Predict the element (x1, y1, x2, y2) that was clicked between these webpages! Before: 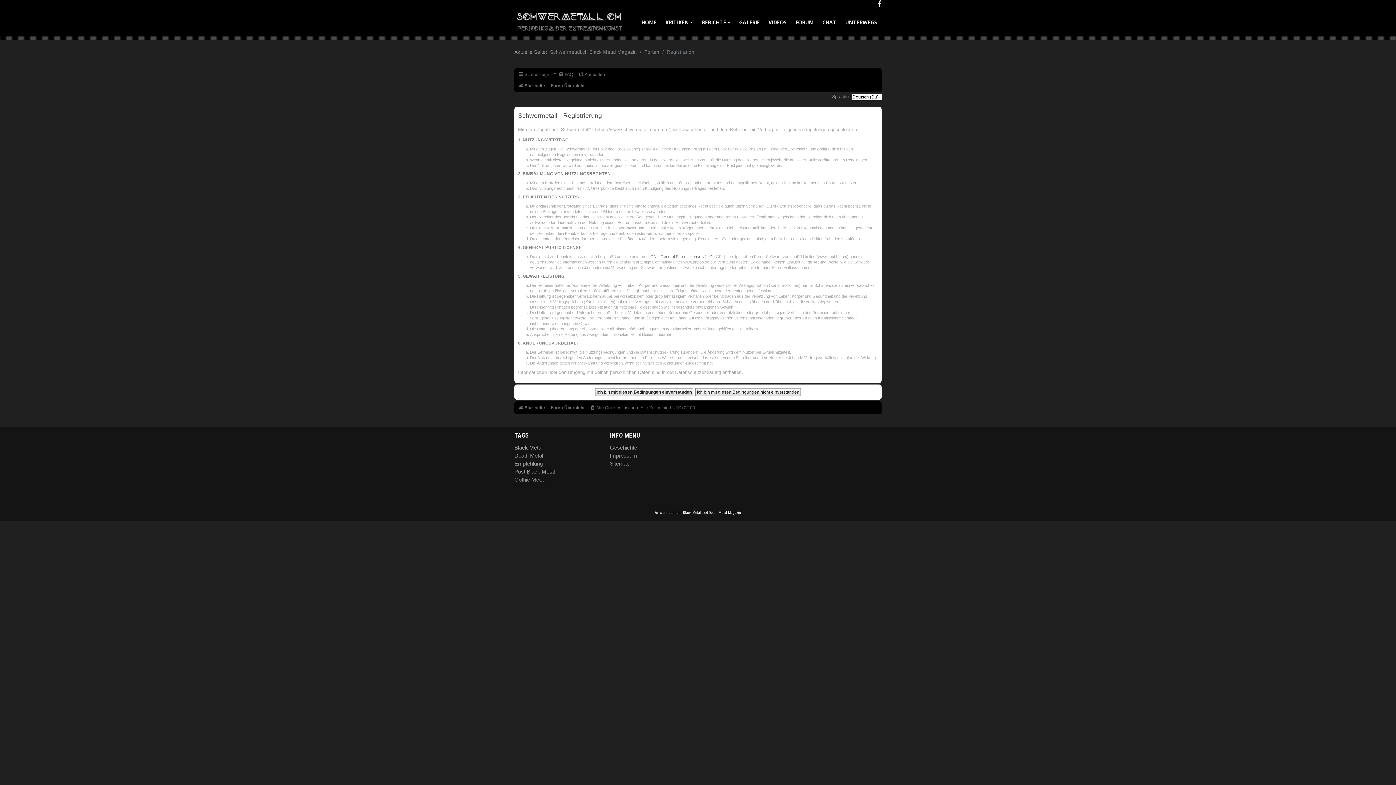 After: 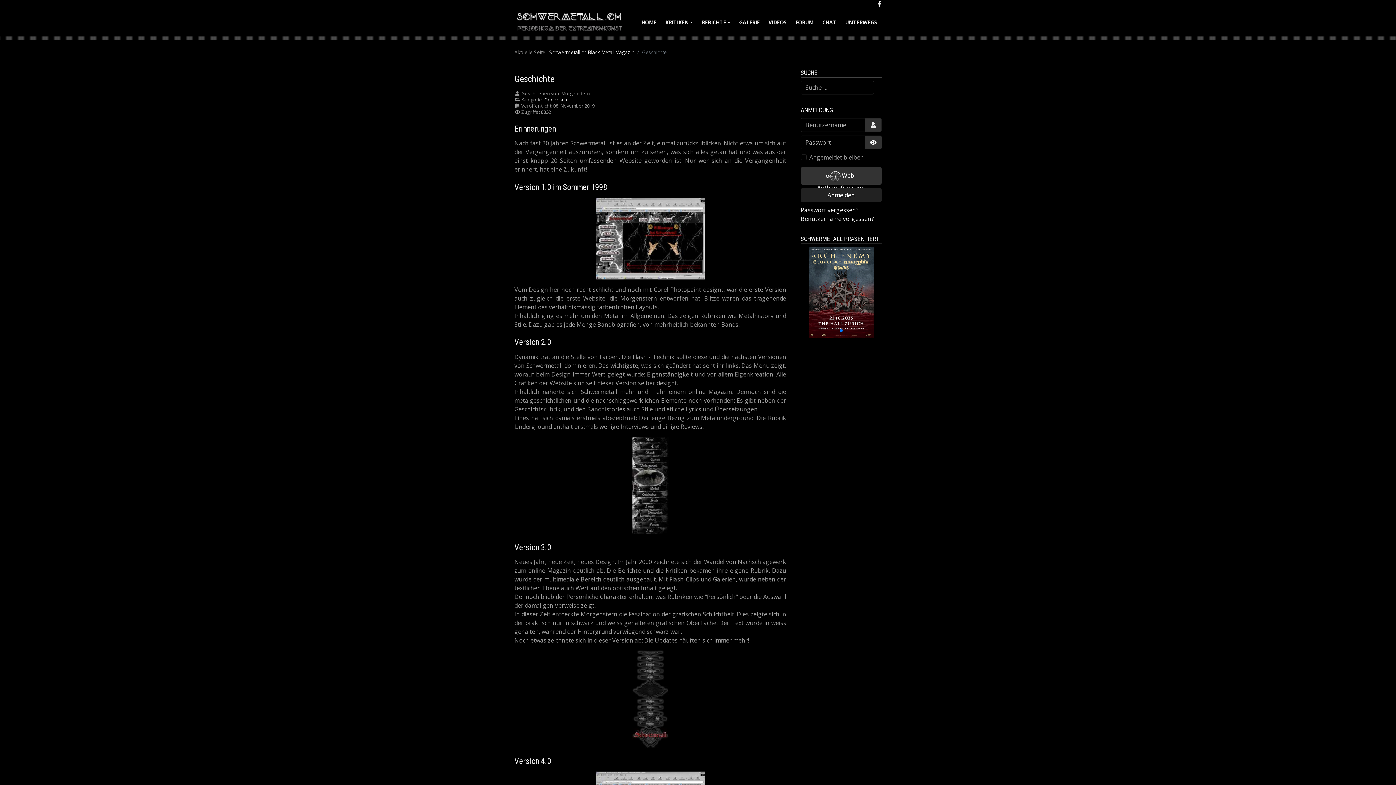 Action: bbox: (610, 443, 637, 451) label: Geschichte